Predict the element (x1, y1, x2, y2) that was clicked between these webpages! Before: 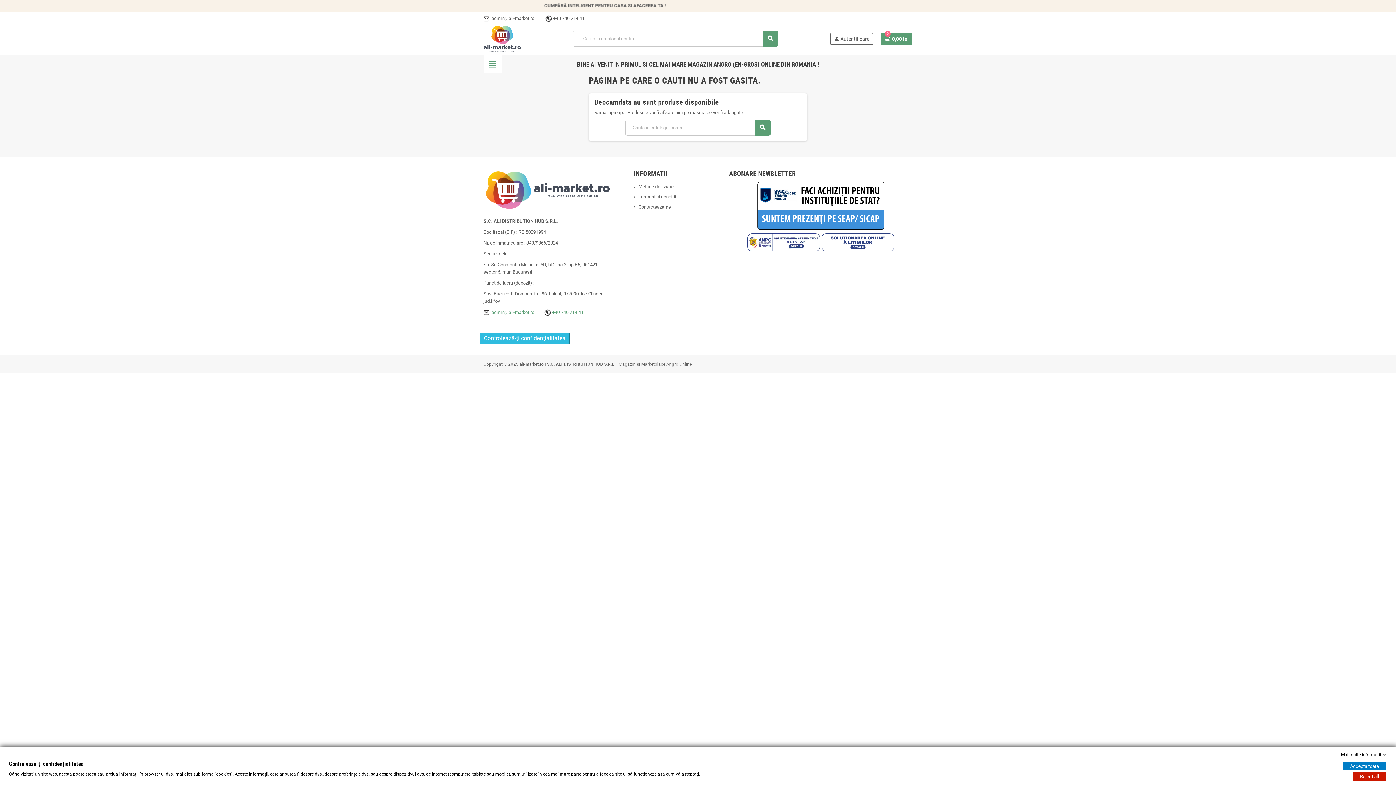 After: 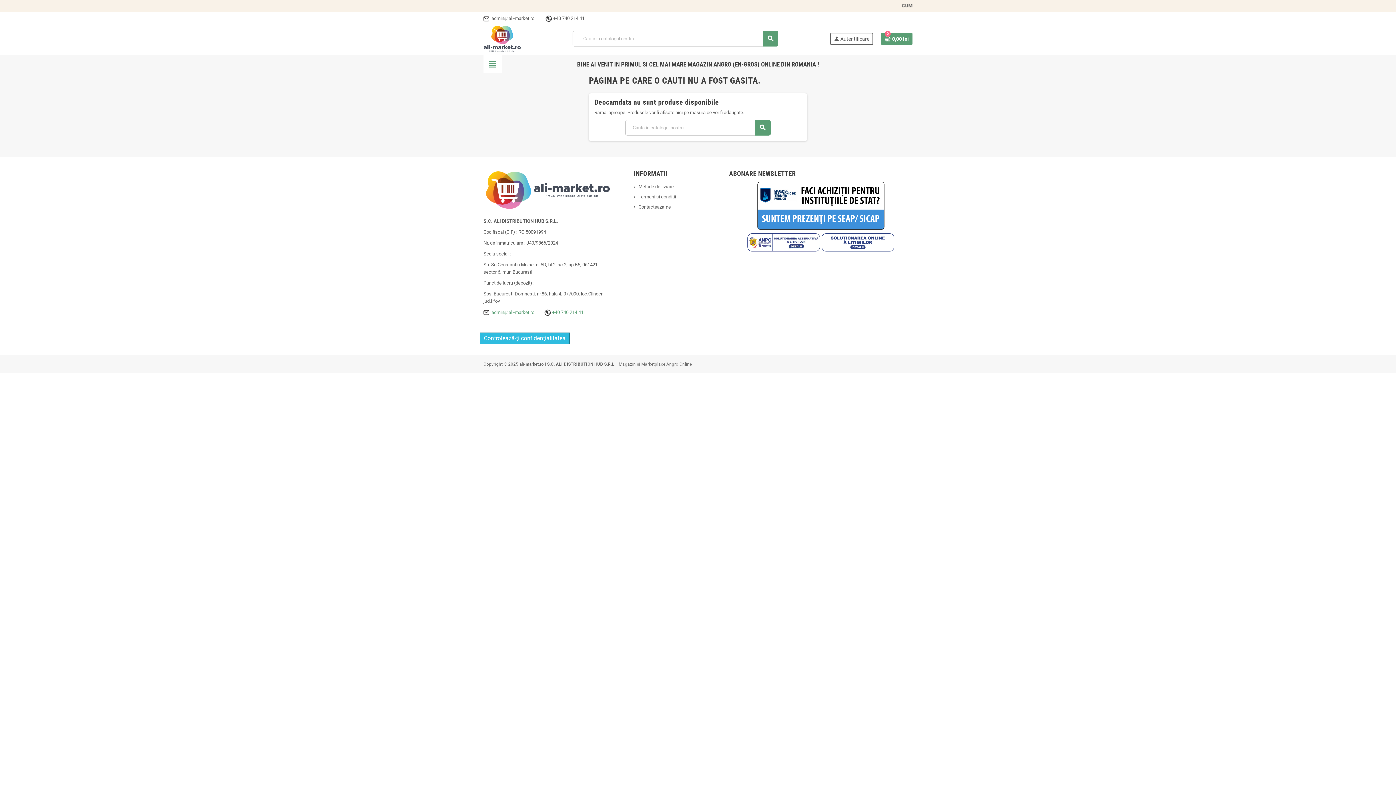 Action: bbox: (1353, 772, 1386, 781) label: Reject all